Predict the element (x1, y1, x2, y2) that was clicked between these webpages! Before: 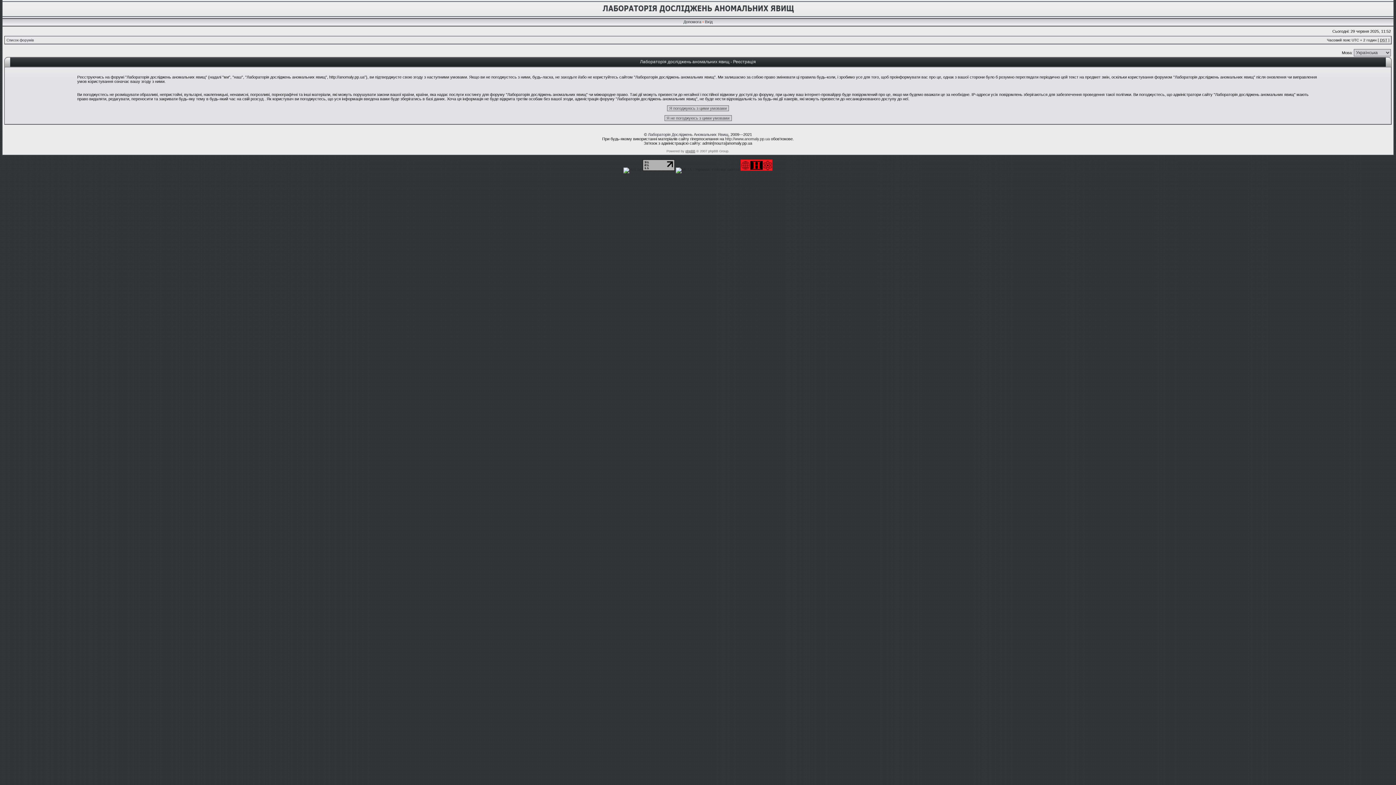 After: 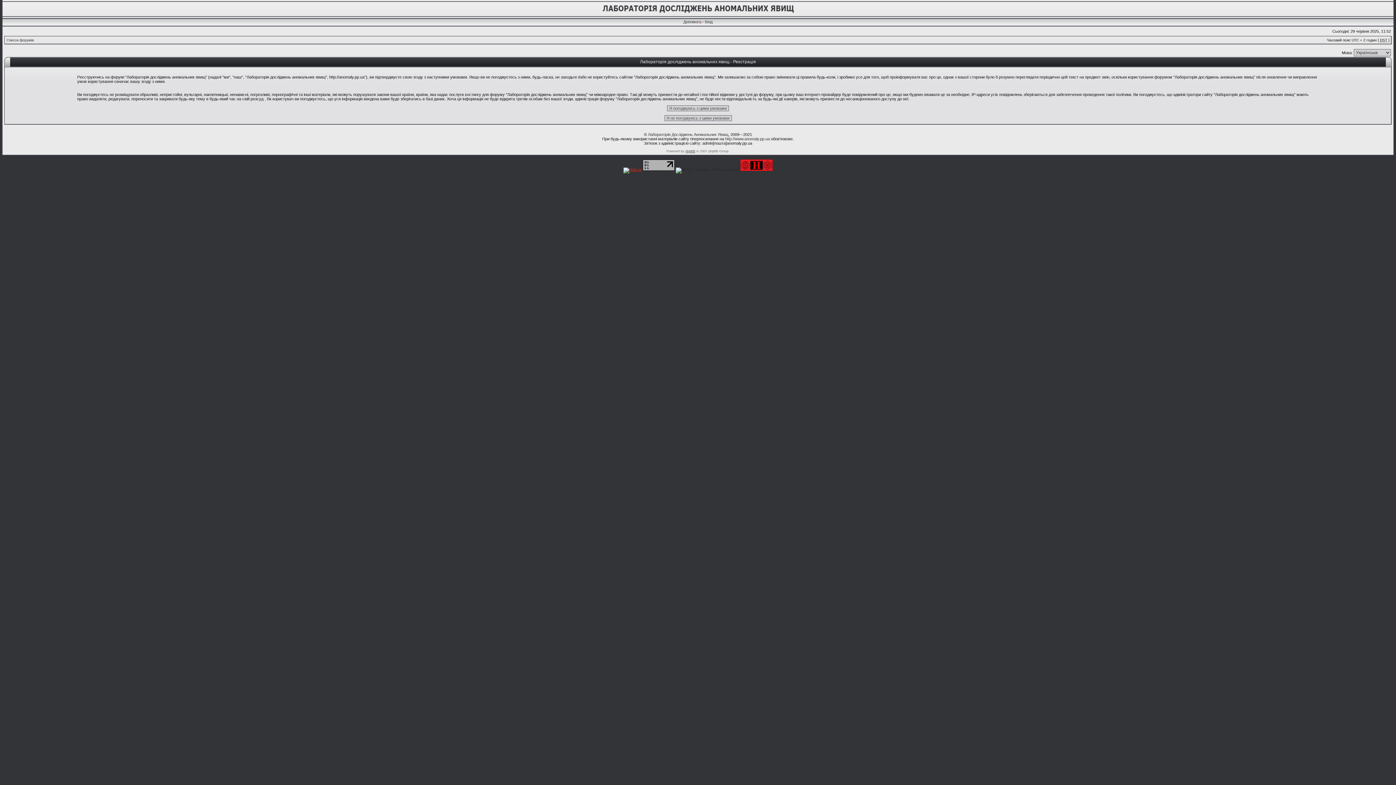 Action: bbox: (623, 167, 641, 171)